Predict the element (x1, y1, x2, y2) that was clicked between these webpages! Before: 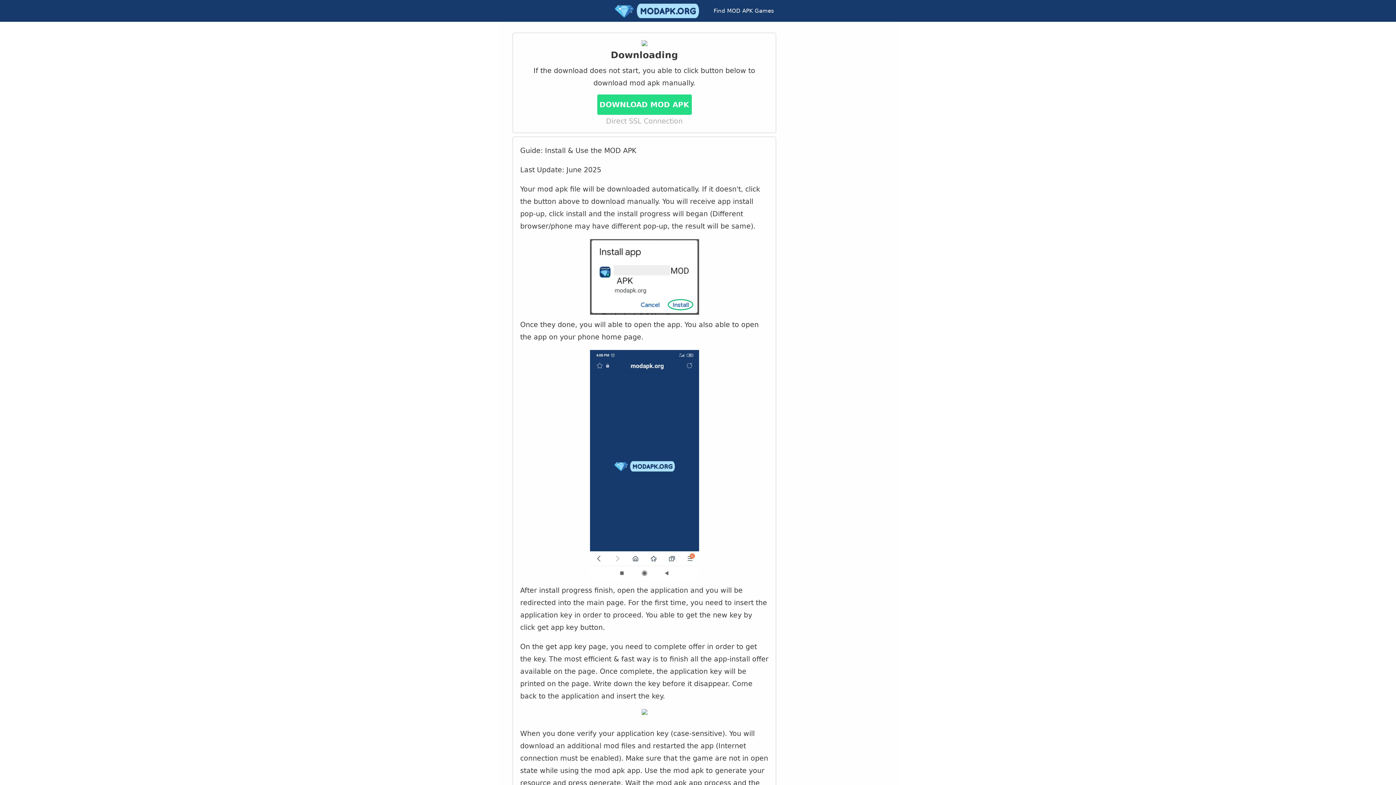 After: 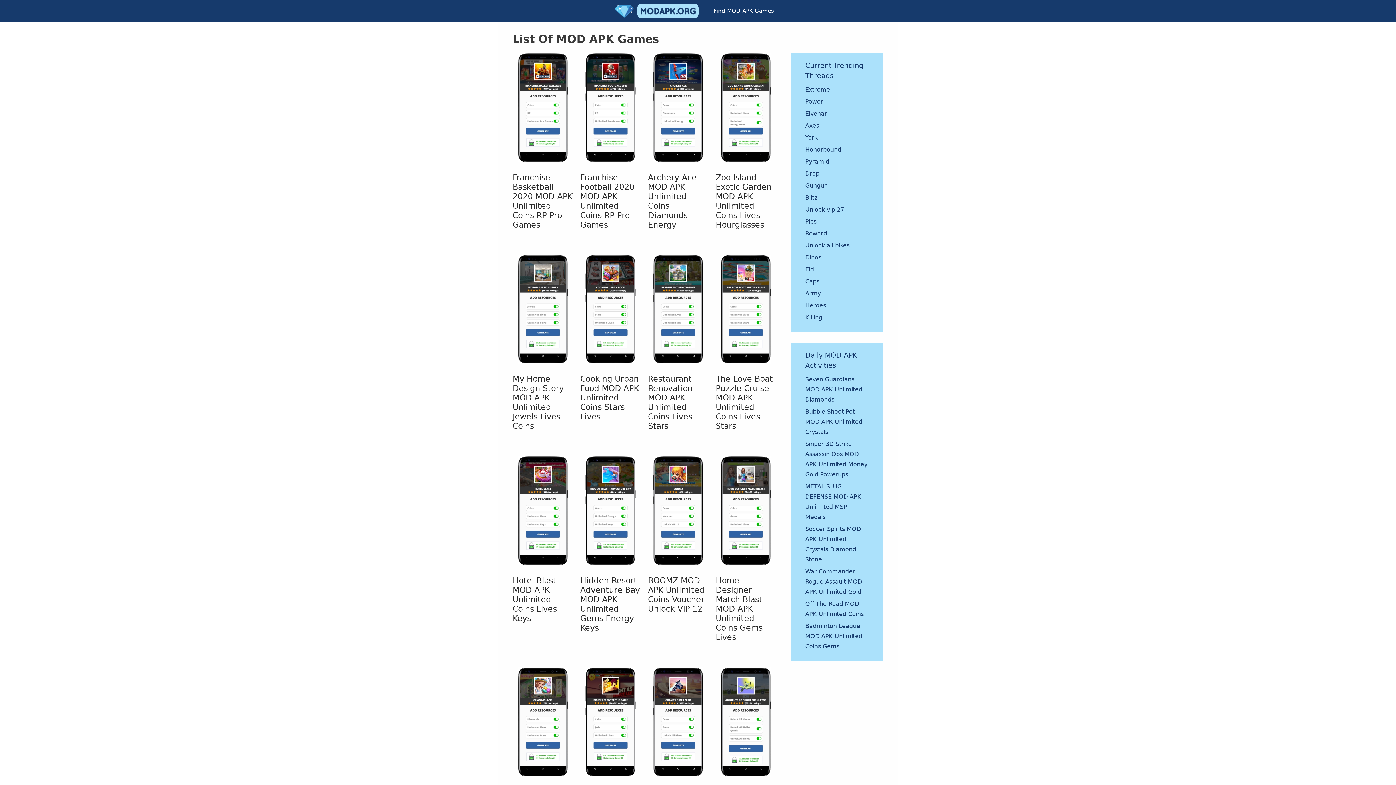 Action: bbox: (614, 0, 702, 21)